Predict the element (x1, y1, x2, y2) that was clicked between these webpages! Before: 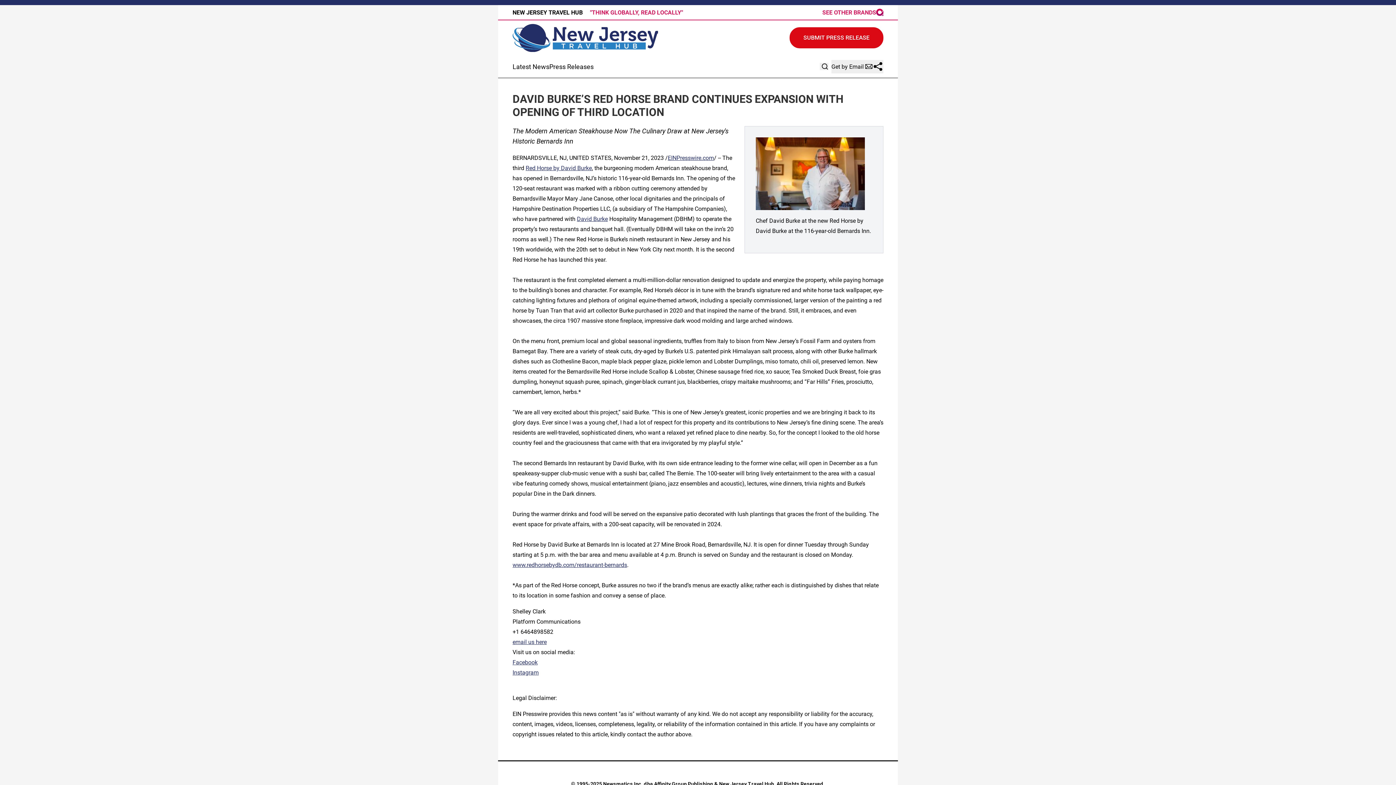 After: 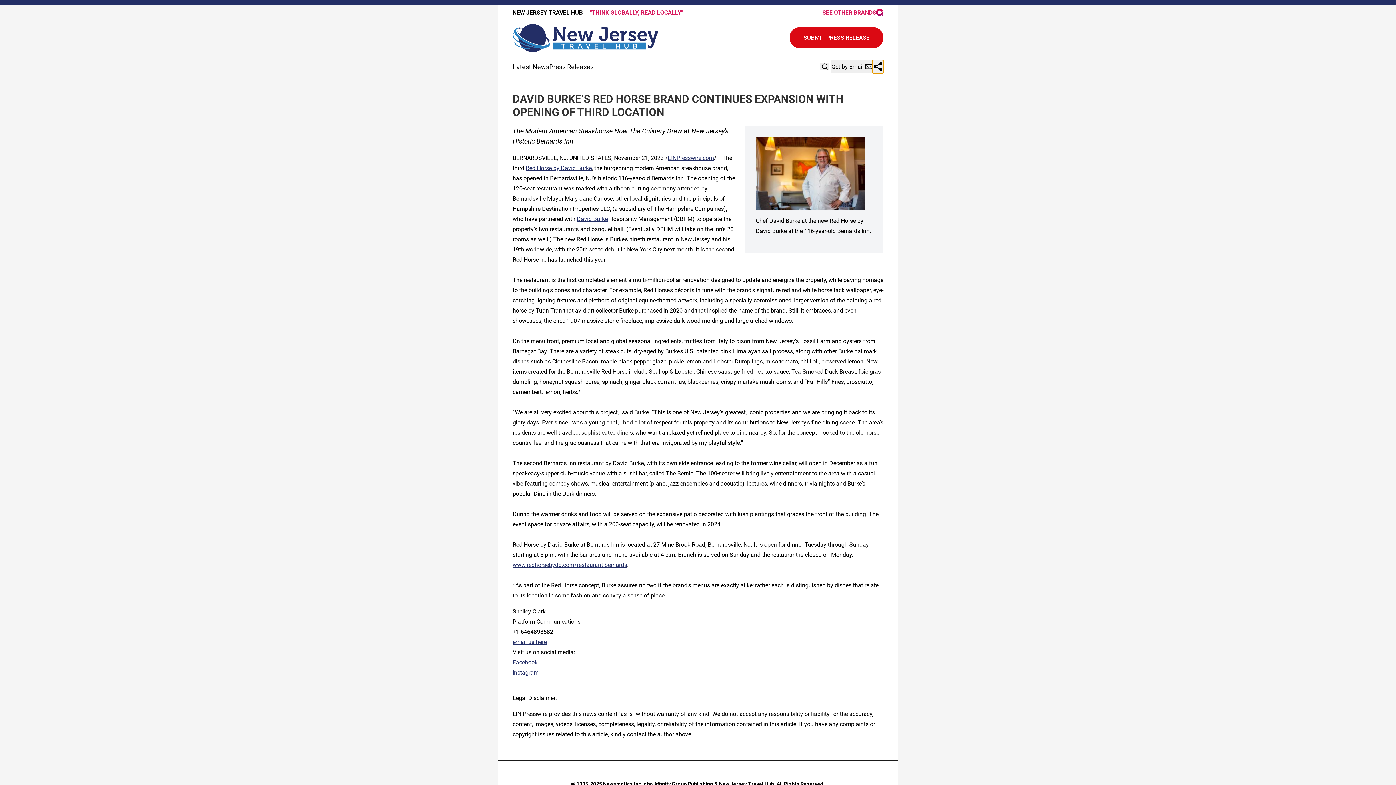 Action: bbox: (872, 59, 883, 73)